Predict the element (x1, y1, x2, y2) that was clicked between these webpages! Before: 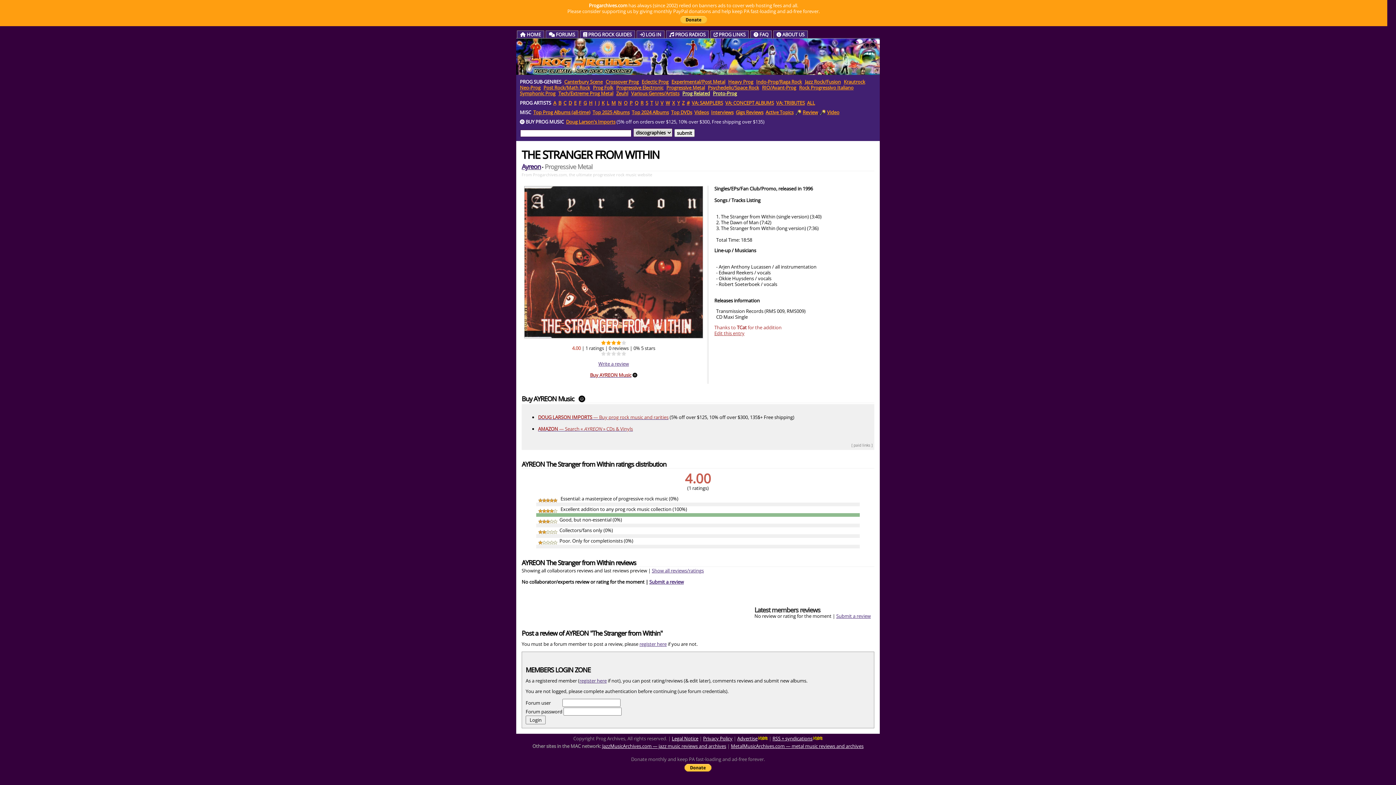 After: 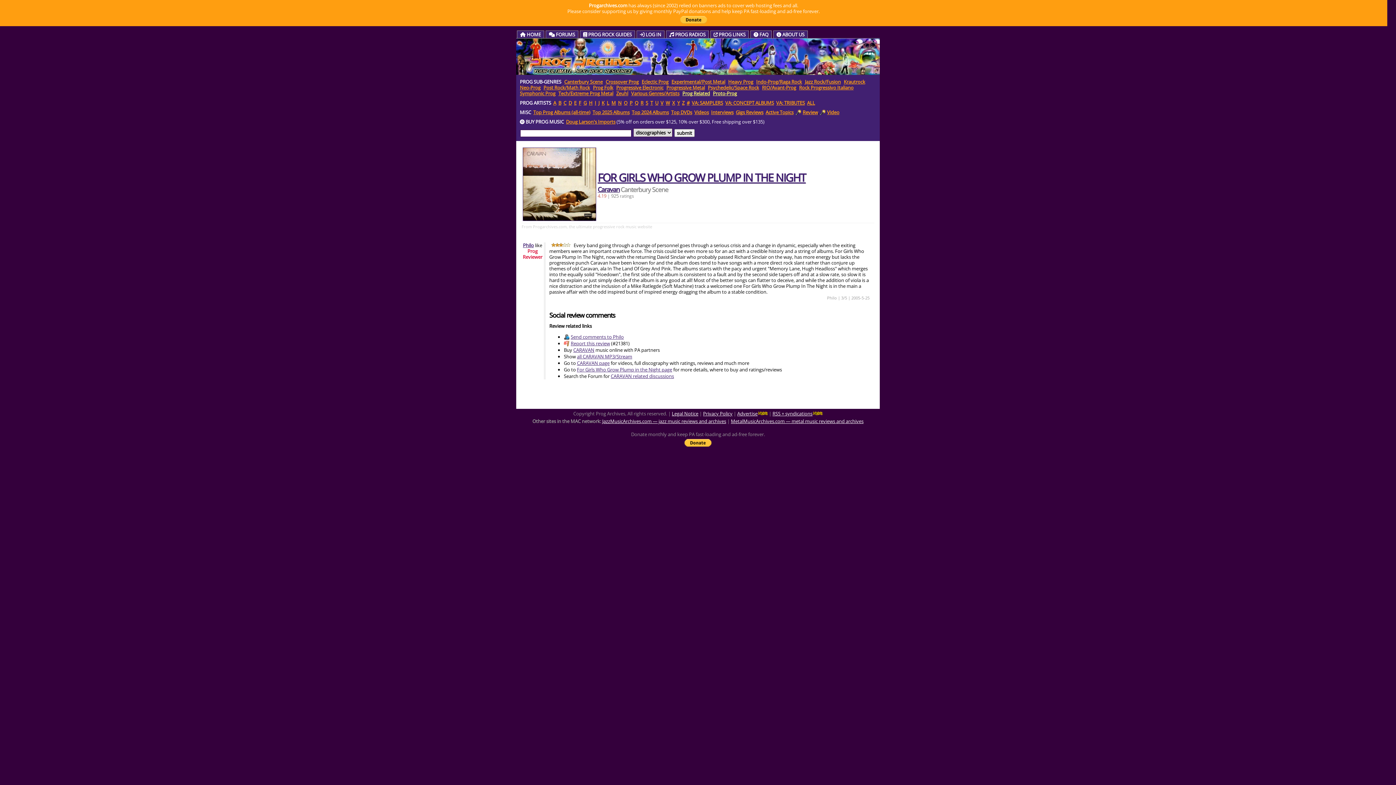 Action: label: Review bbox: (796, 108, 818, 116)